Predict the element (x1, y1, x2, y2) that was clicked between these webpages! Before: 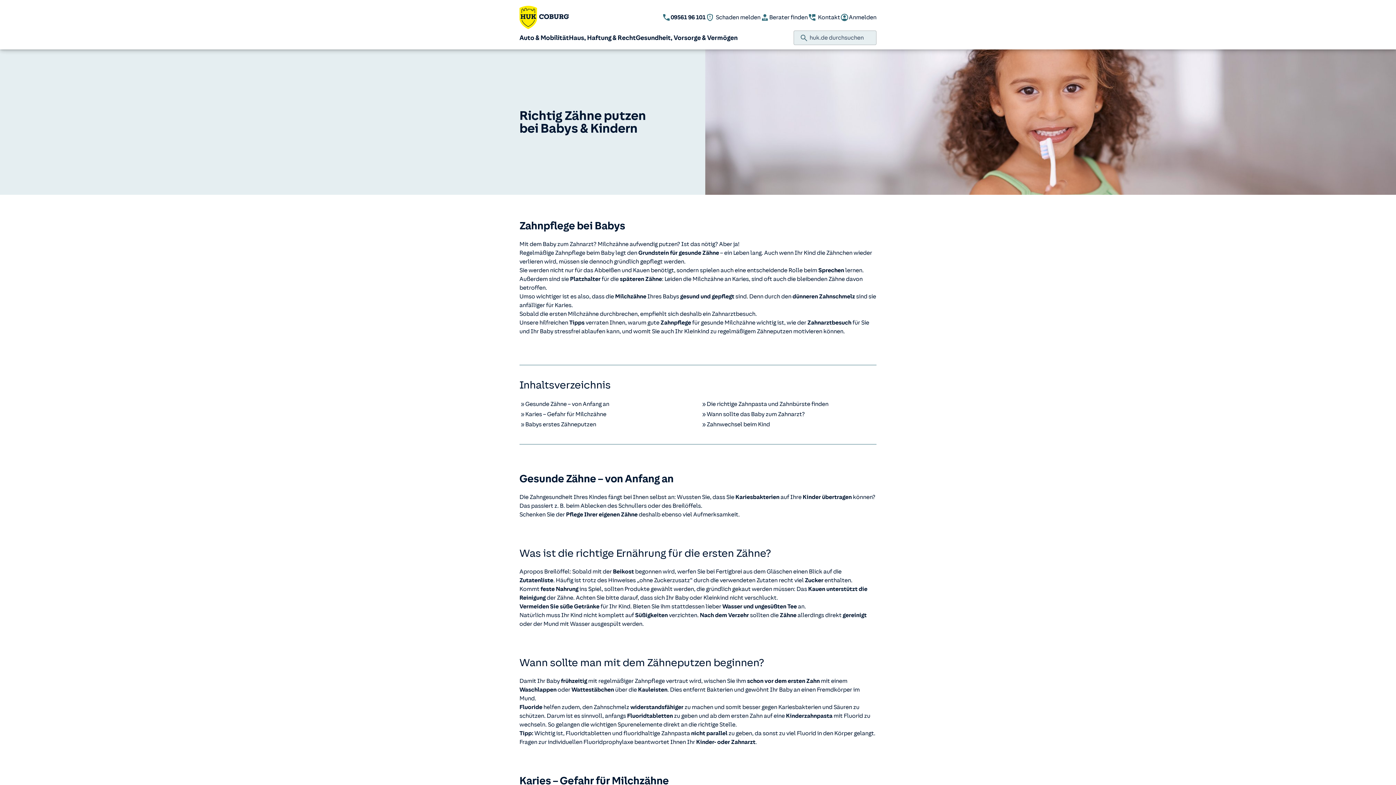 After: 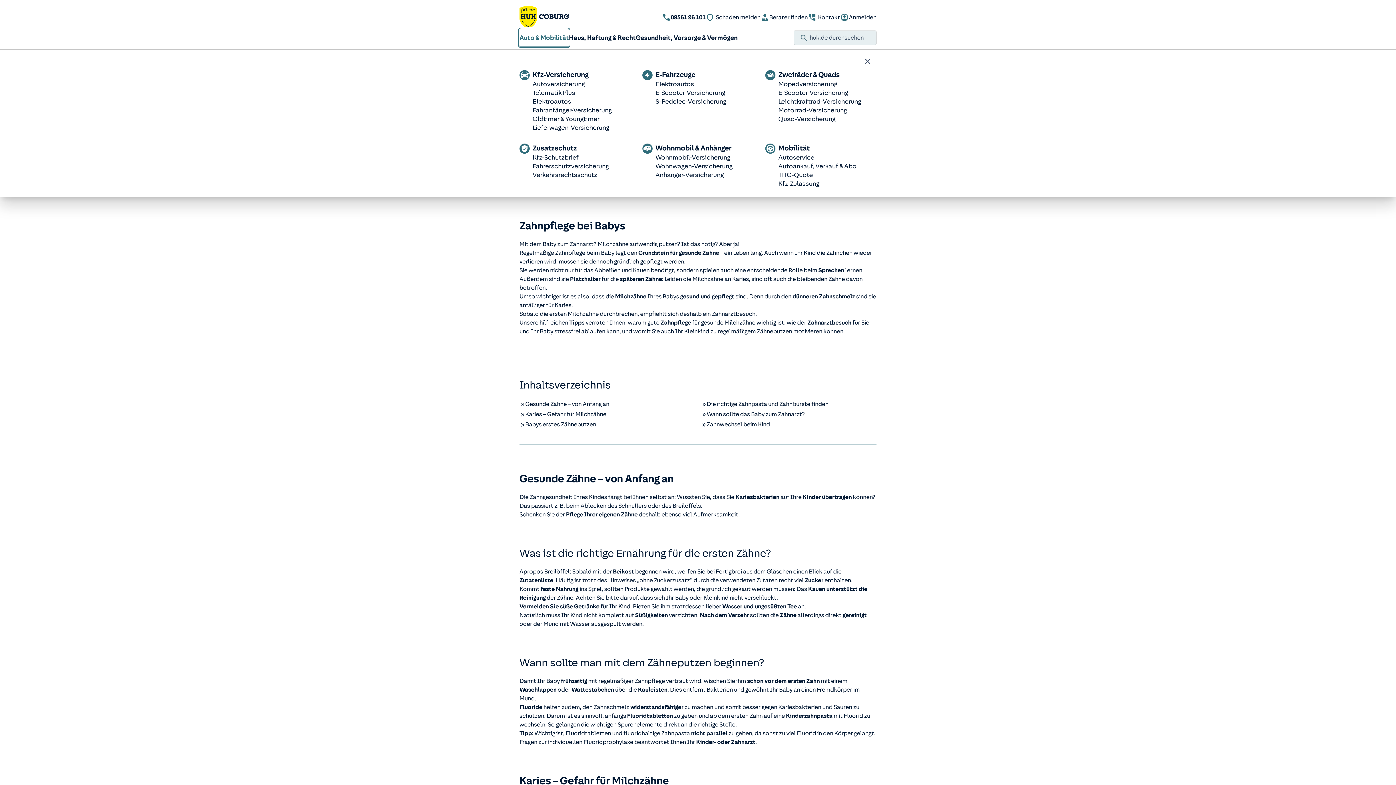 Action: bbox: (519, 29, 569, 46) label: Auto & Mobilität